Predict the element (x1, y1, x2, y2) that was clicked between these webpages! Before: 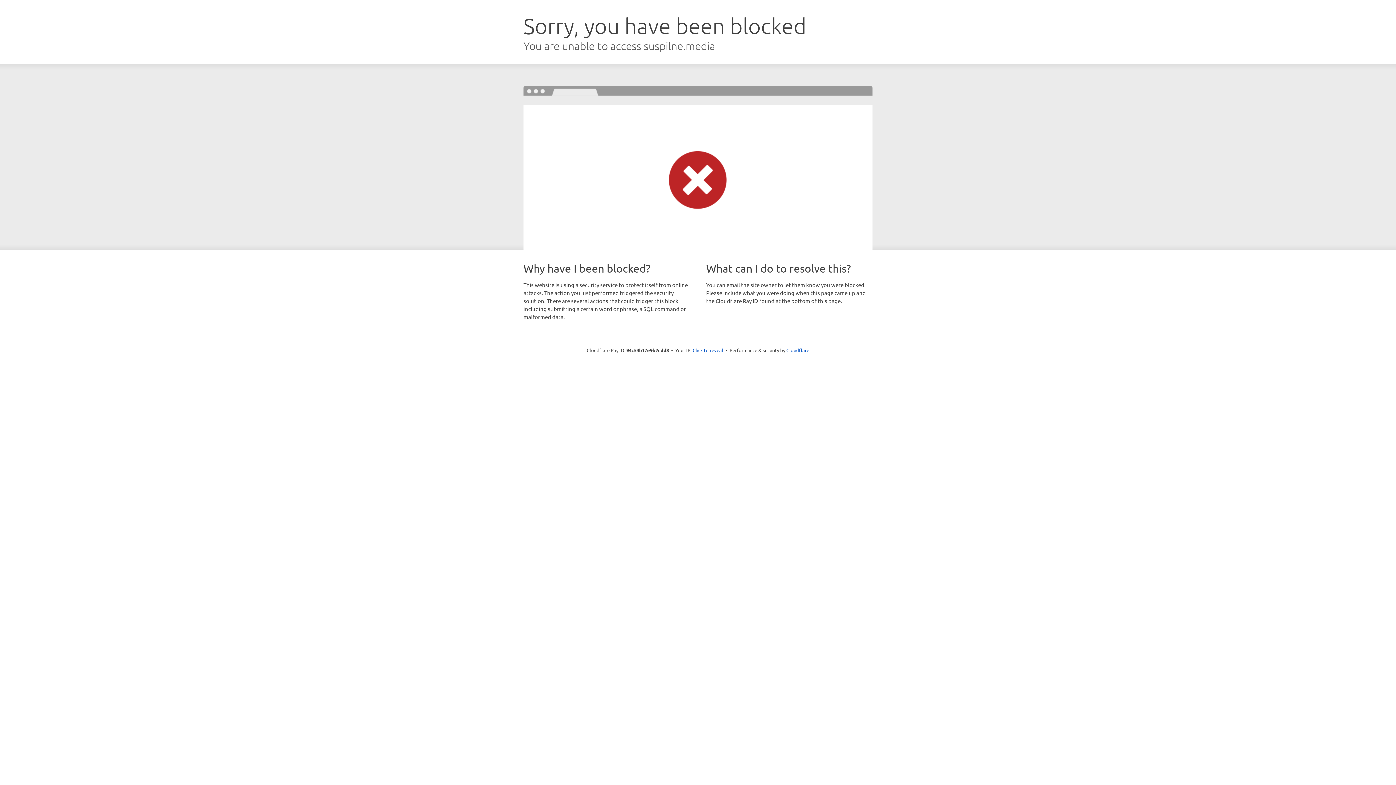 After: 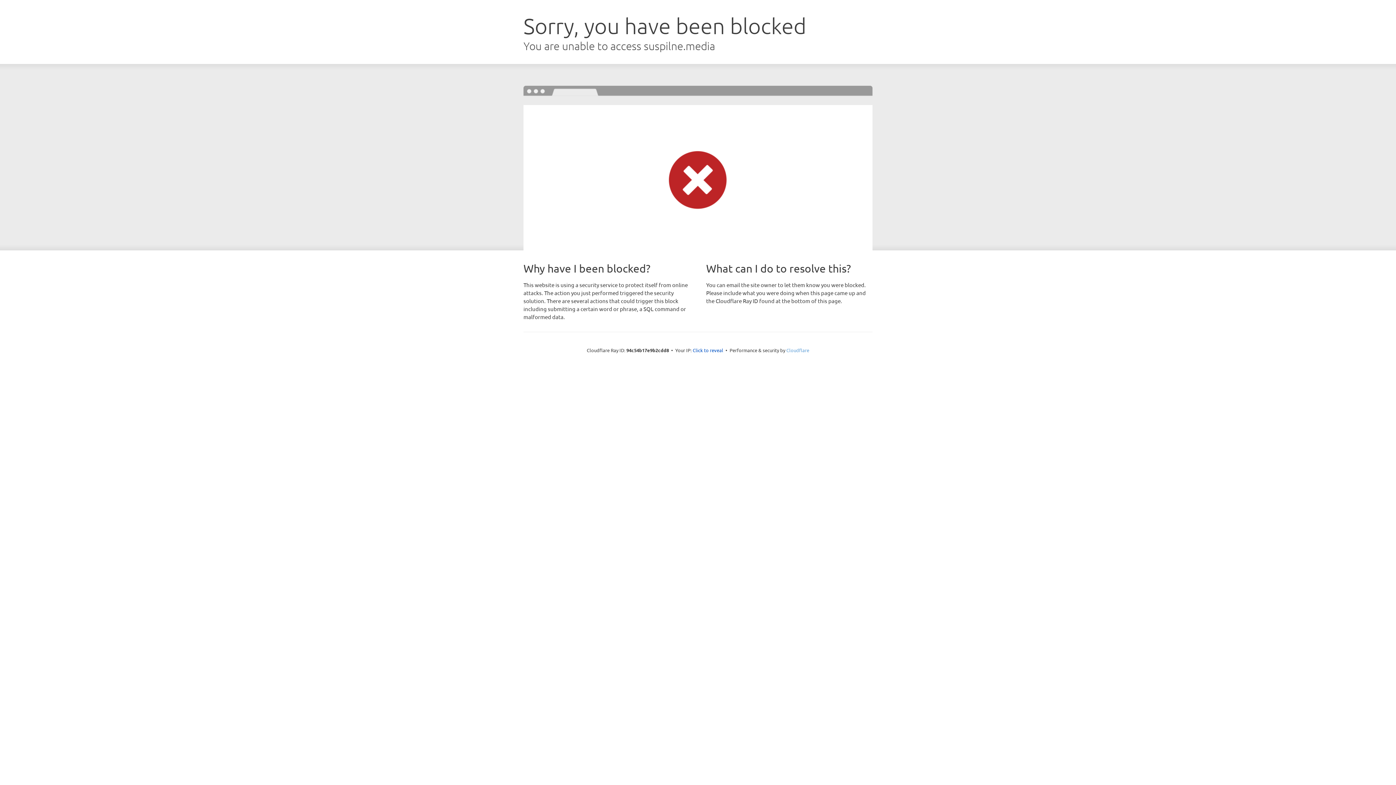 Action: label: Cloudflare bbox: (786, 347, 809, 353)